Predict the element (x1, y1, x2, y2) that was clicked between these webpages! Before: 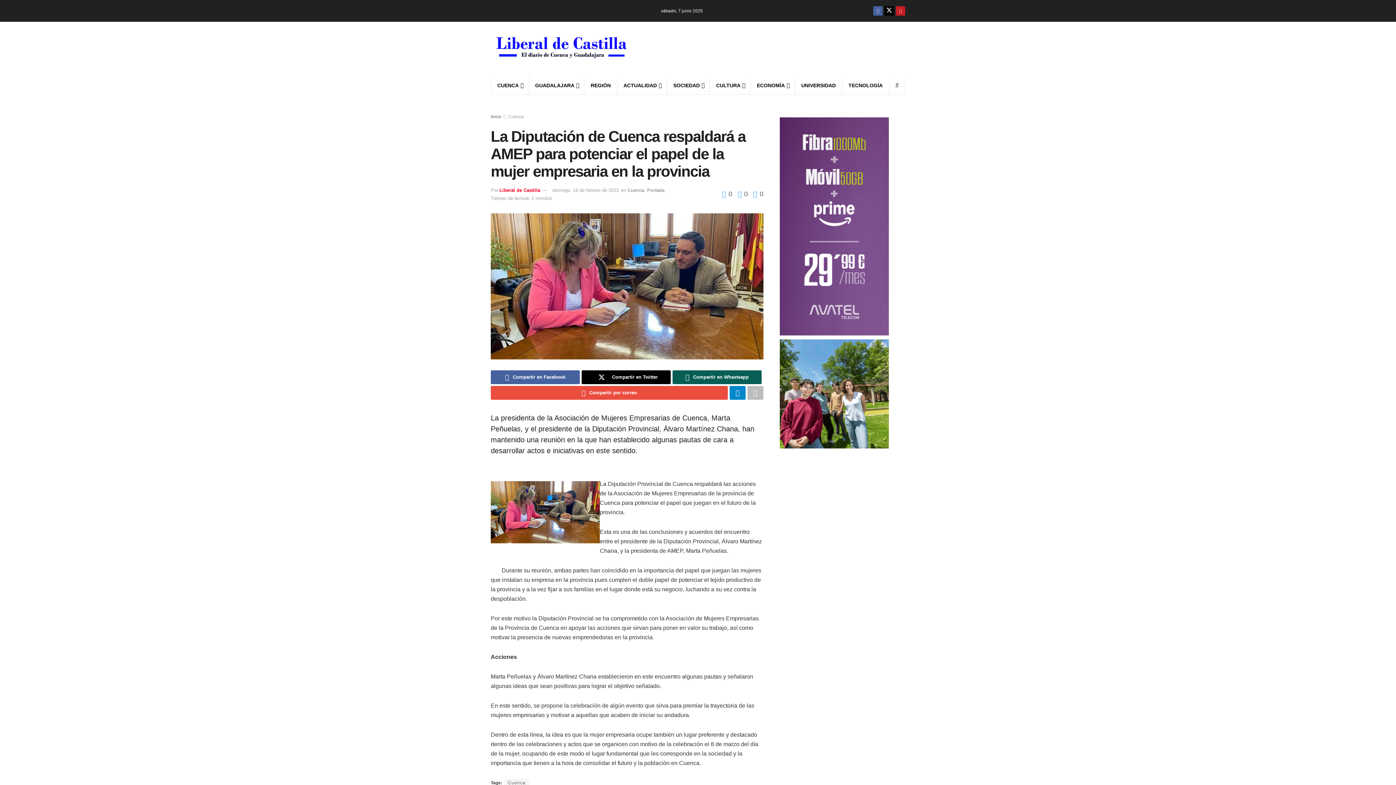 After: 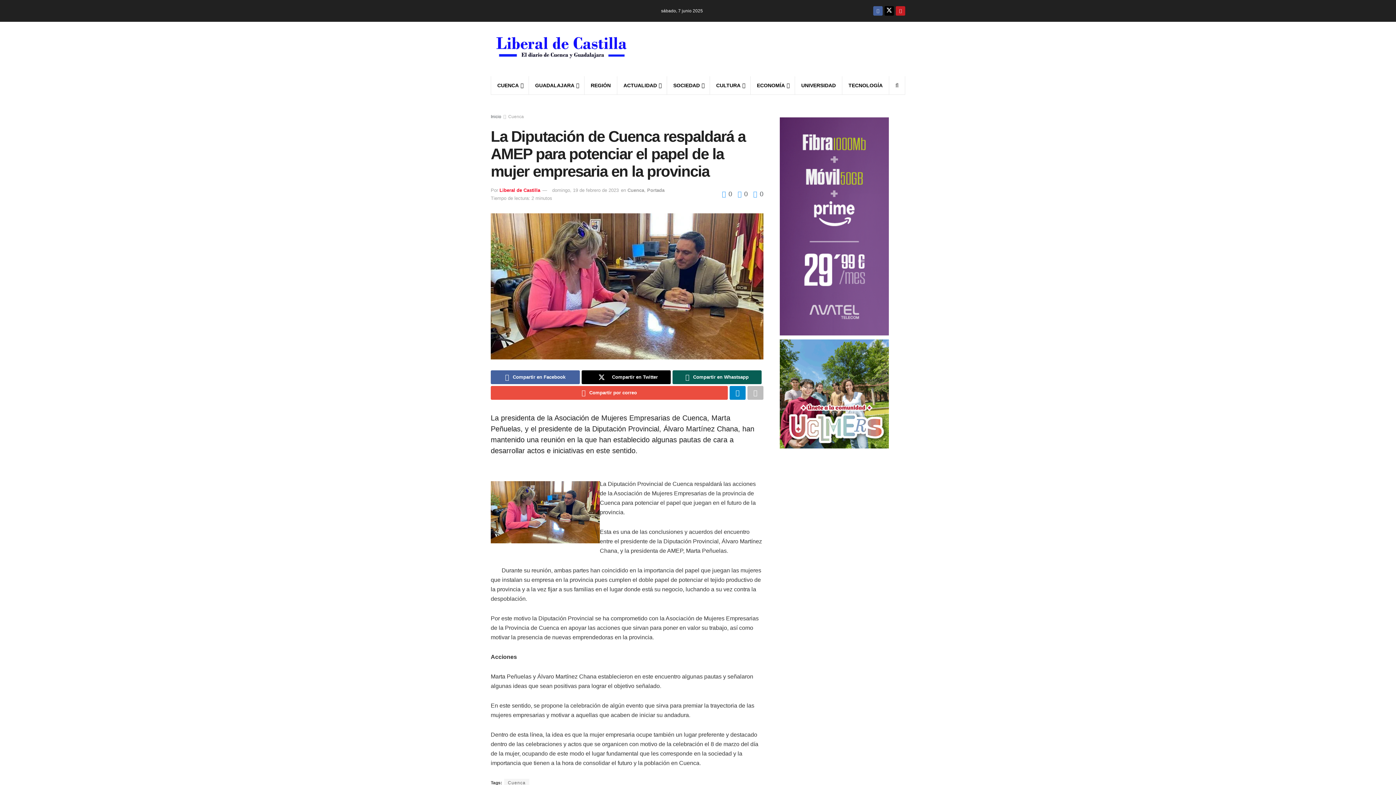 Action: bbox: (552, 187, 618, 193) label: domingo, 19 de febrero de 2023